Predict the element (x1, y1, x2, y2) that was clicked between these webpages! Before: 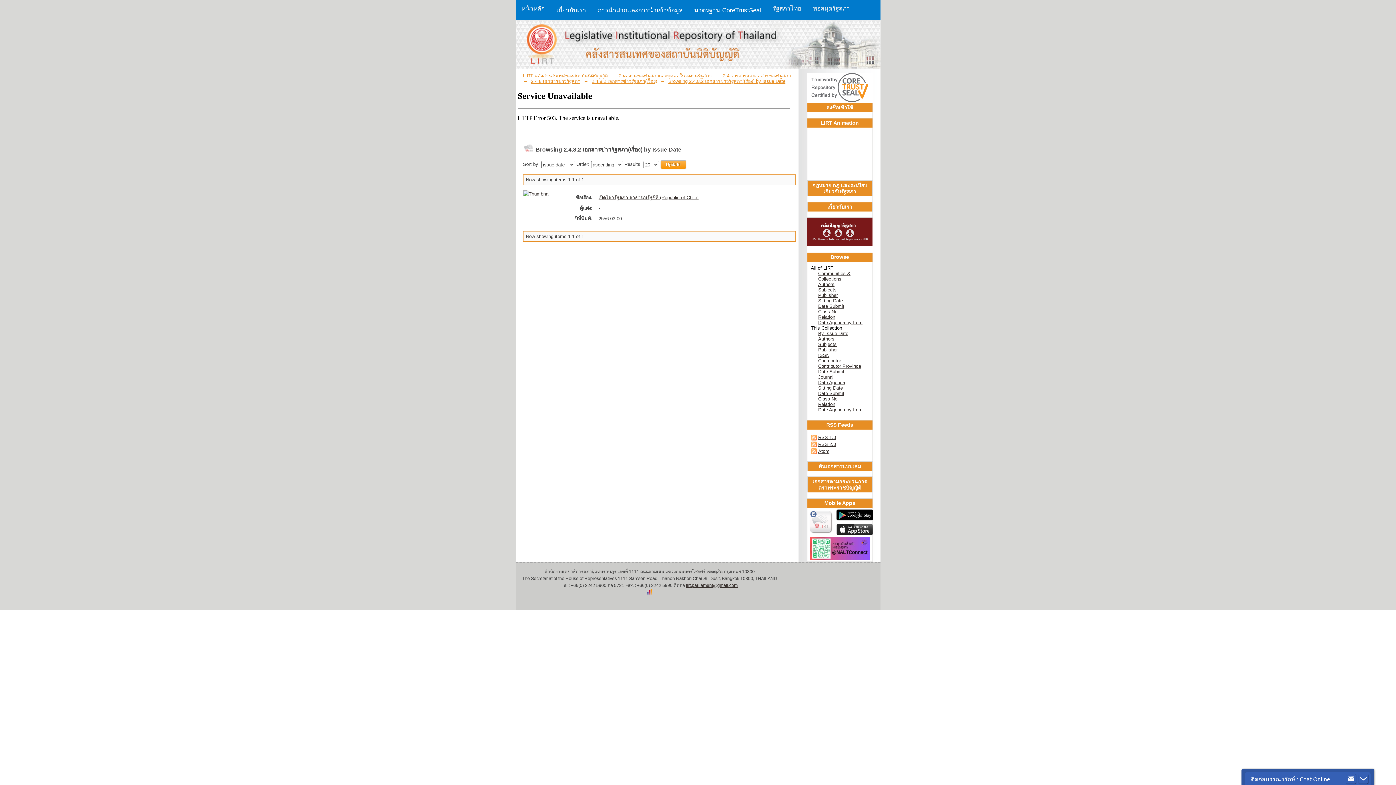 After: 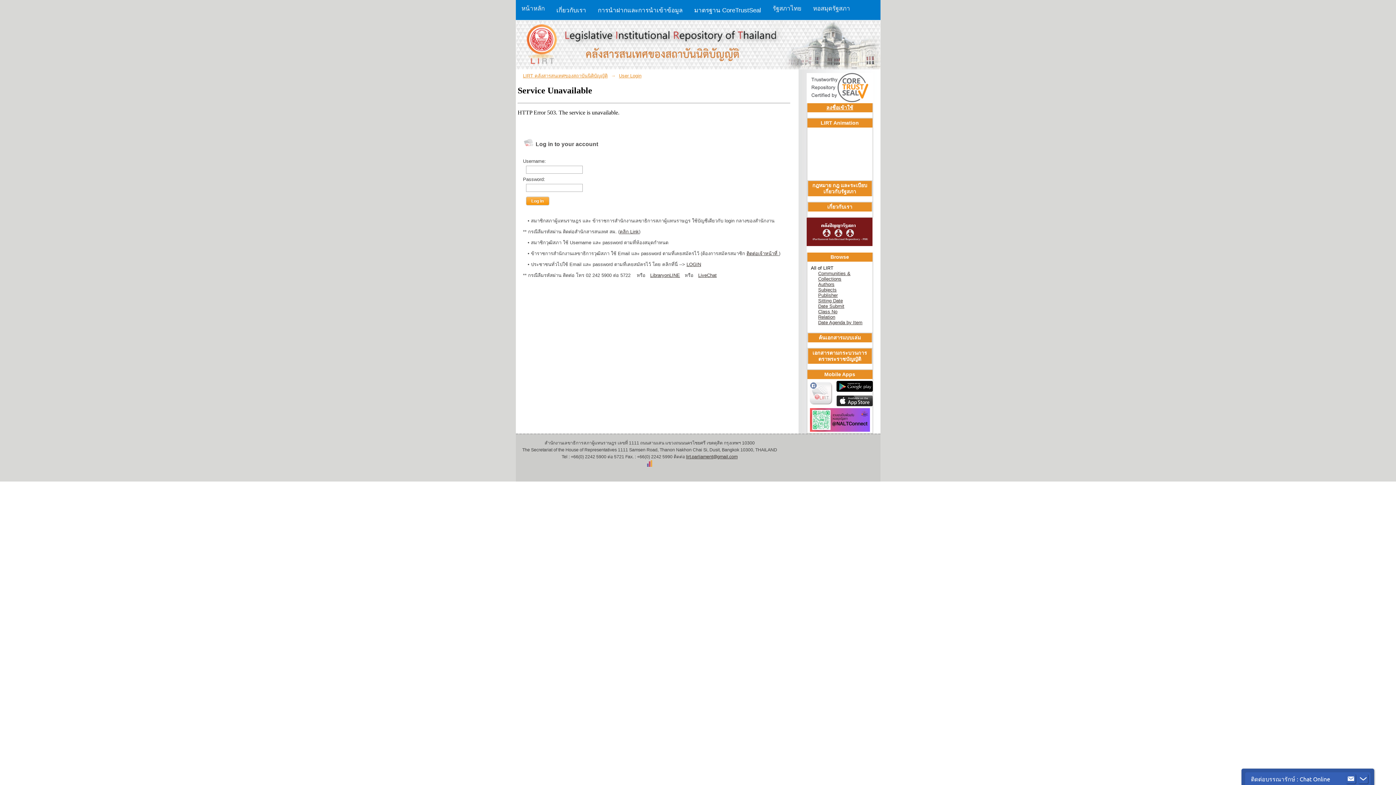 Action: bbox: (826, 104, 853, 110) label: ลงชื่อเข้าใช้